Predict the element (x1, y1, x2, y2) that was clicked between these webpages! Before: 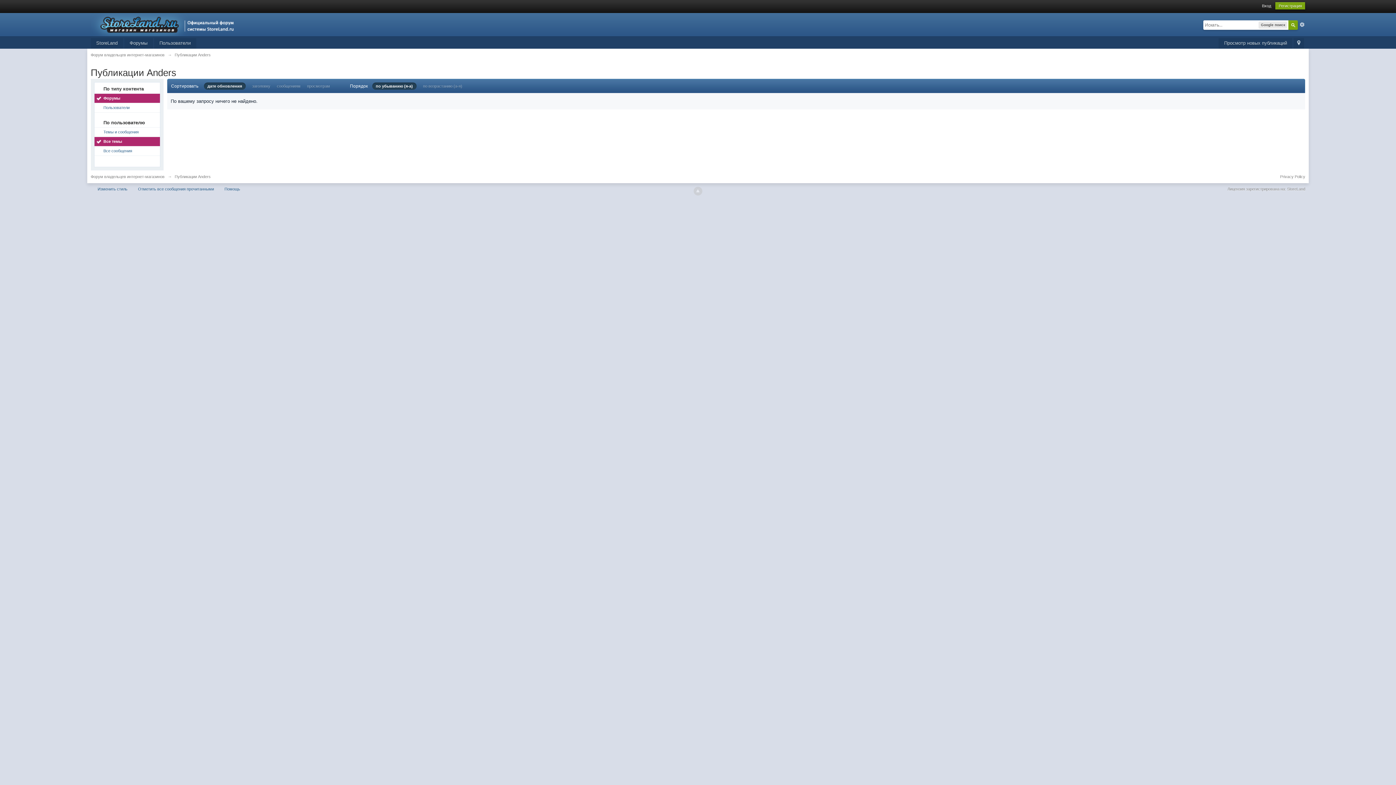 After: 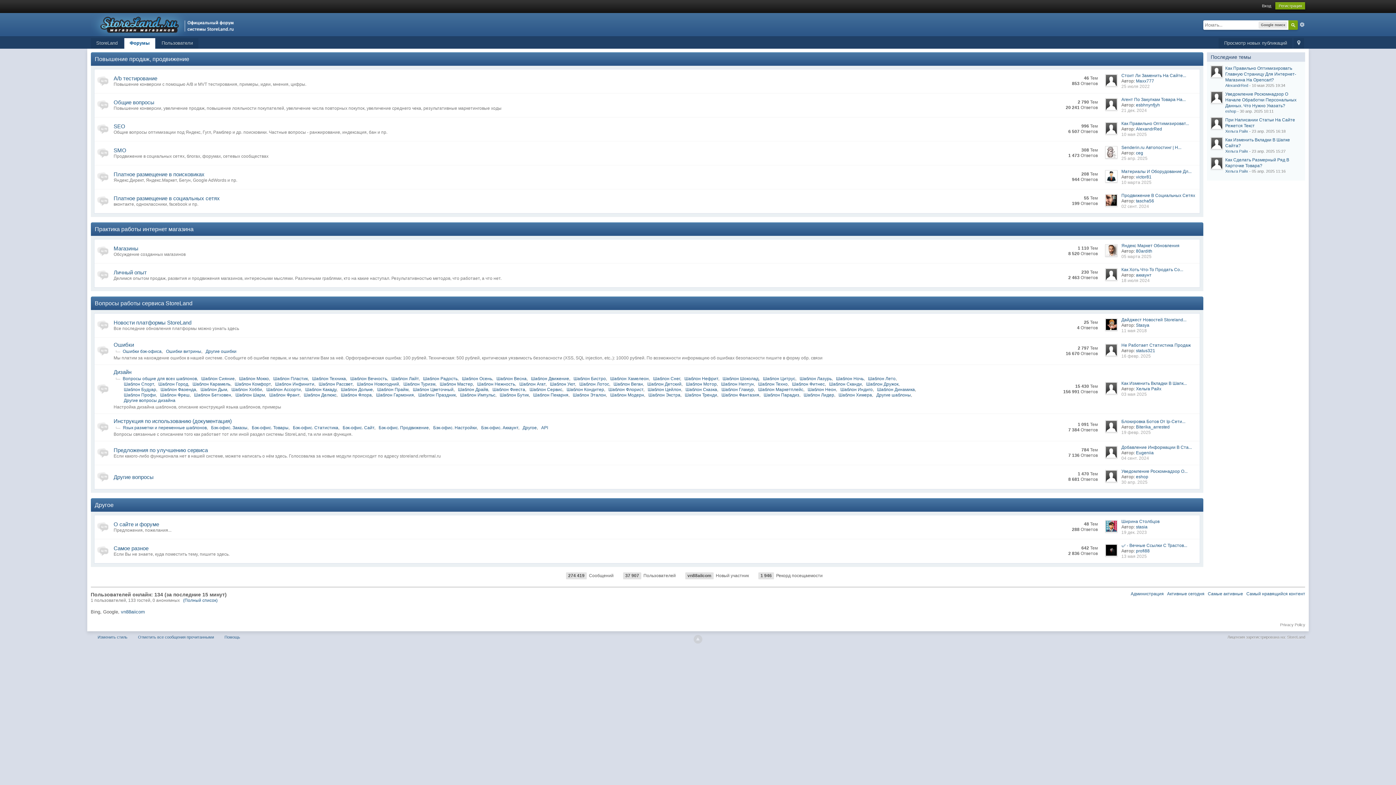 Action: label: Форумы bbox: (124, 38, 152, 48)